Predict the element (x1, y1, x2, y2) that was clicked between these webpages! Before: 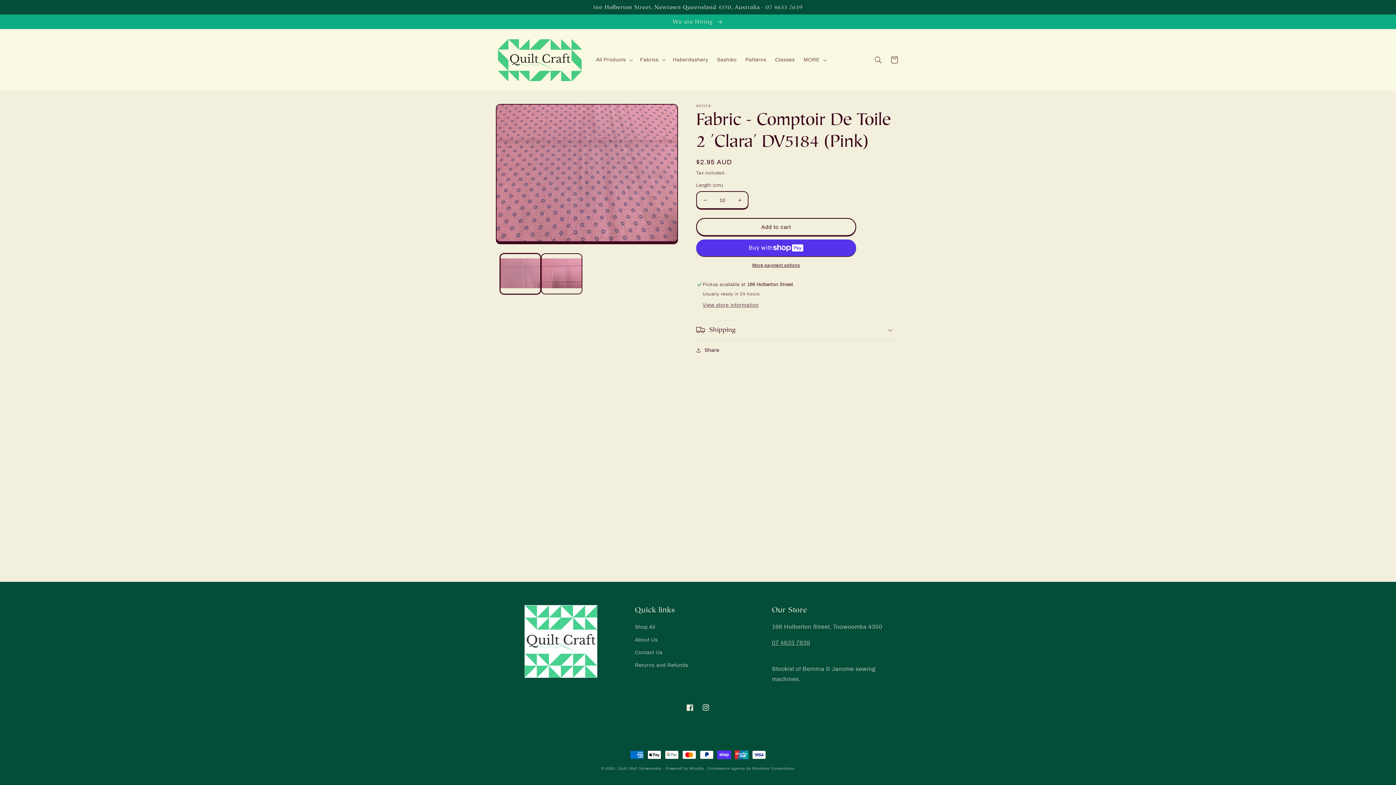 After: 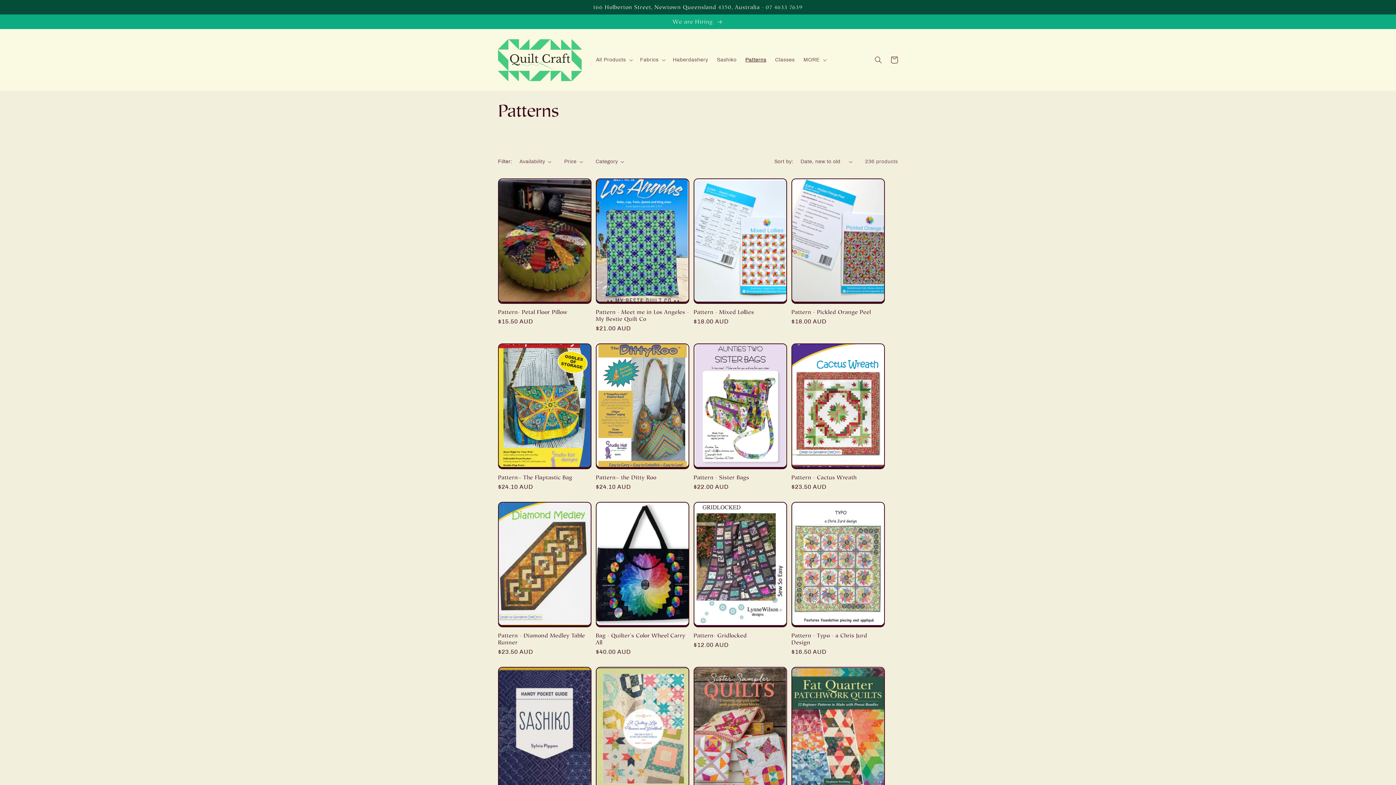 Action: bbox: (741, 52, 770, 67) label: Patterns